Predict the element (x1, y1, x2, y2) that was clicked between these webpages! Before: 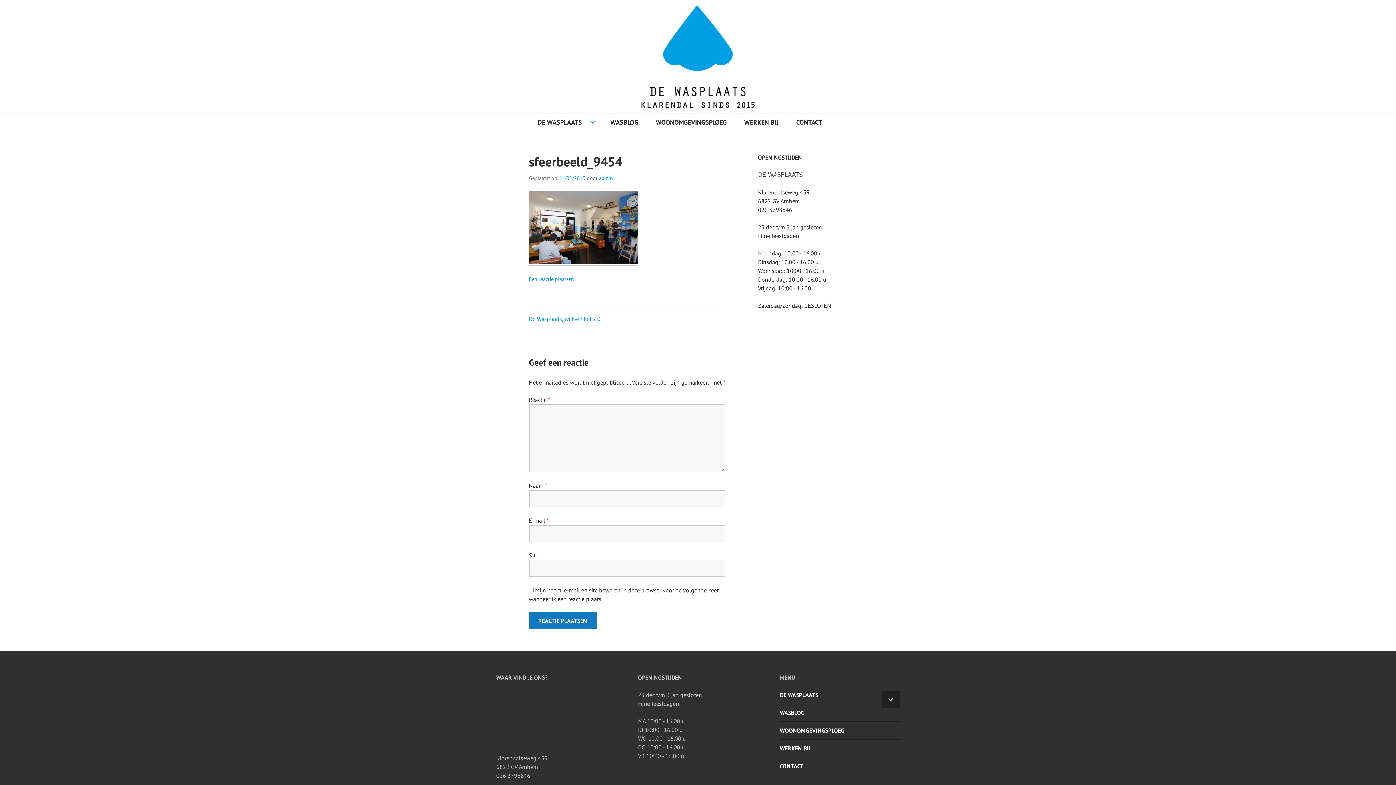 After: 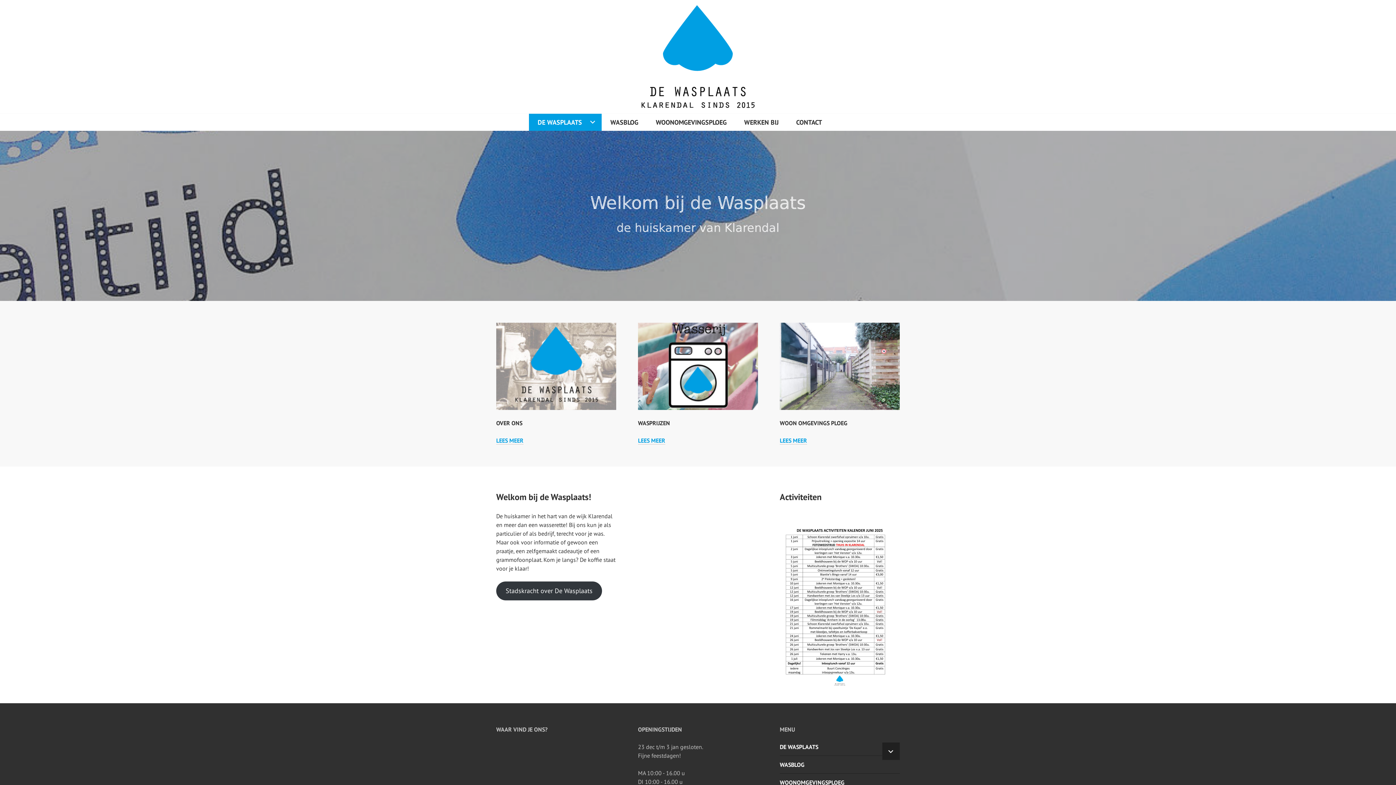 Action: label: DE WASPLAATS bbox: (529, 113, 601, 131)